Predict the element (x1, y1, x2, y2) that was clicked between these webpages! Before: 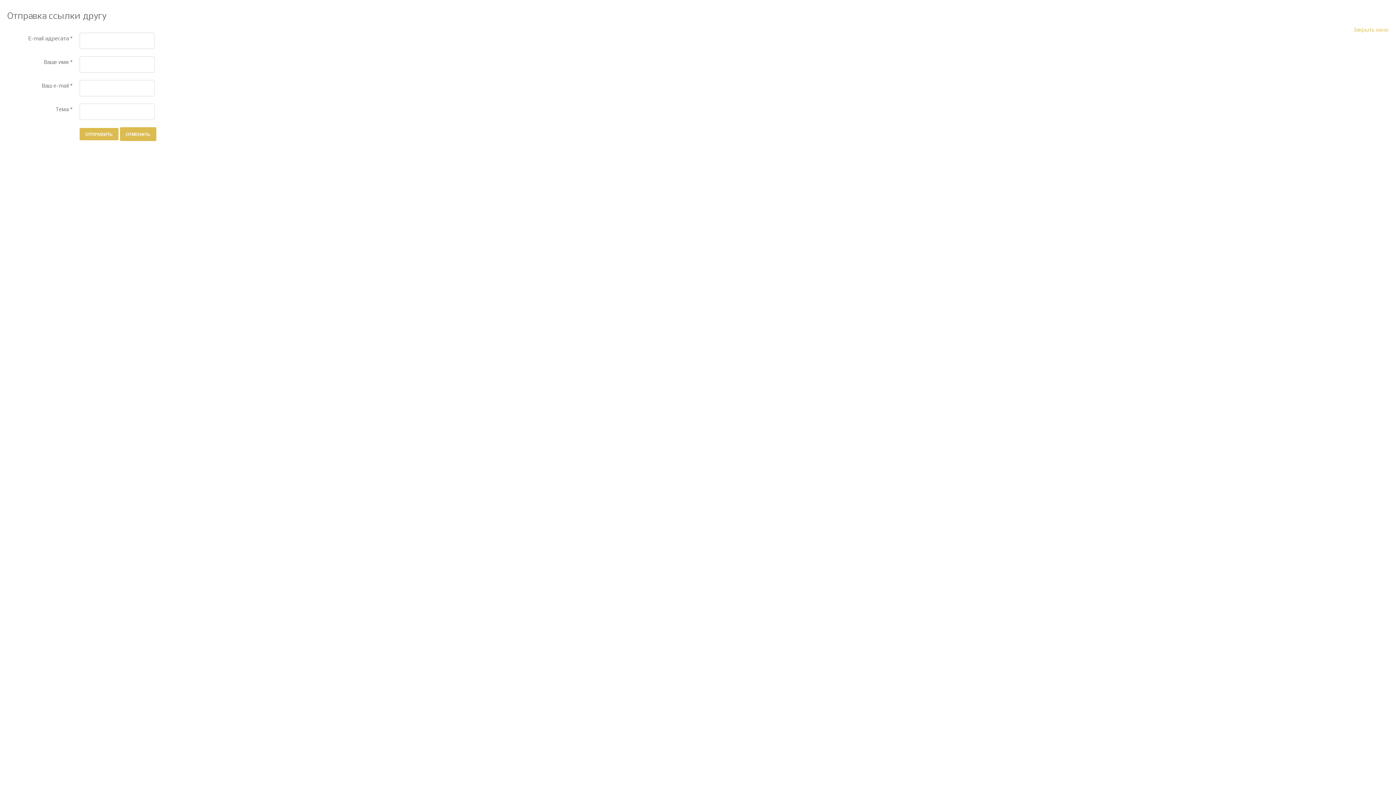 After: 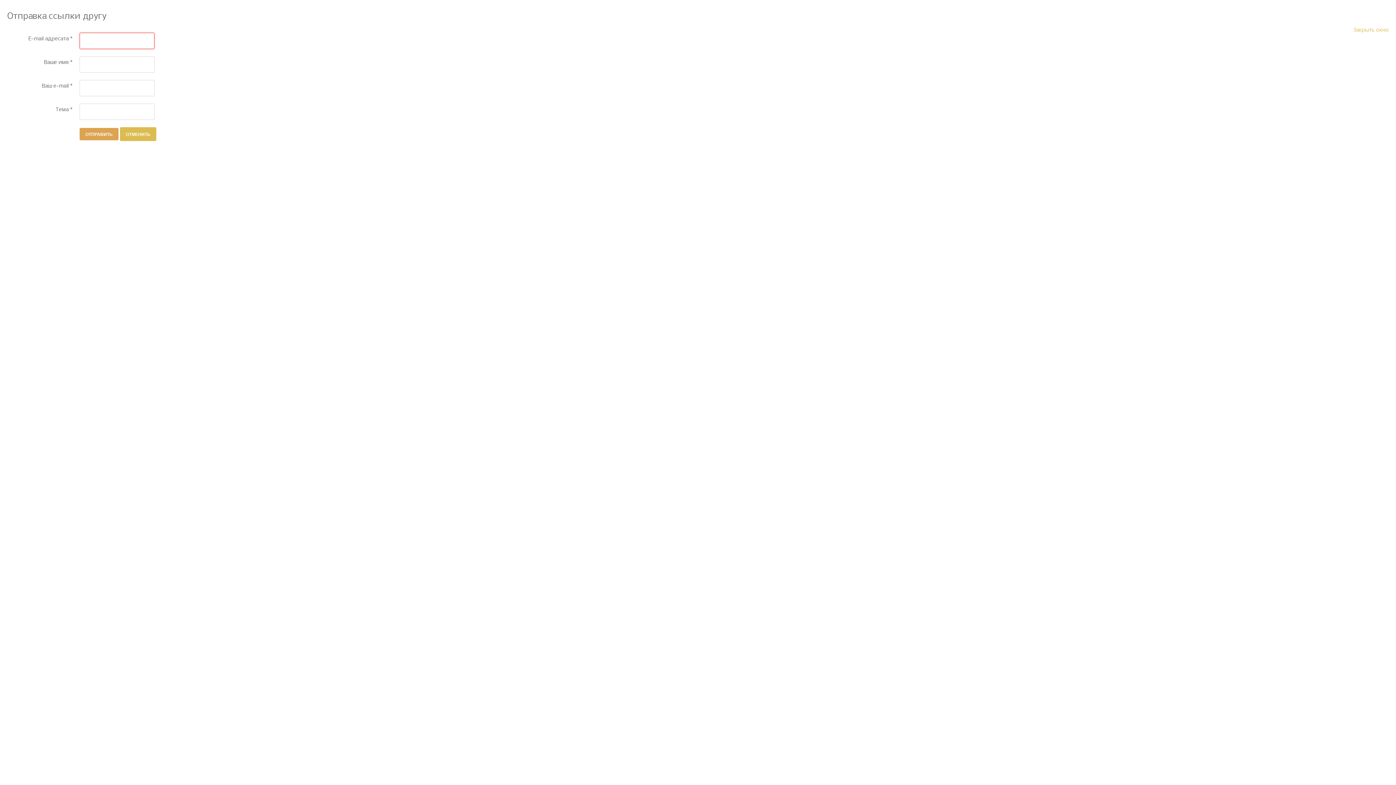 Action: label: ОТПРАВИТЬ bbox: (79, 128, 118, 140)